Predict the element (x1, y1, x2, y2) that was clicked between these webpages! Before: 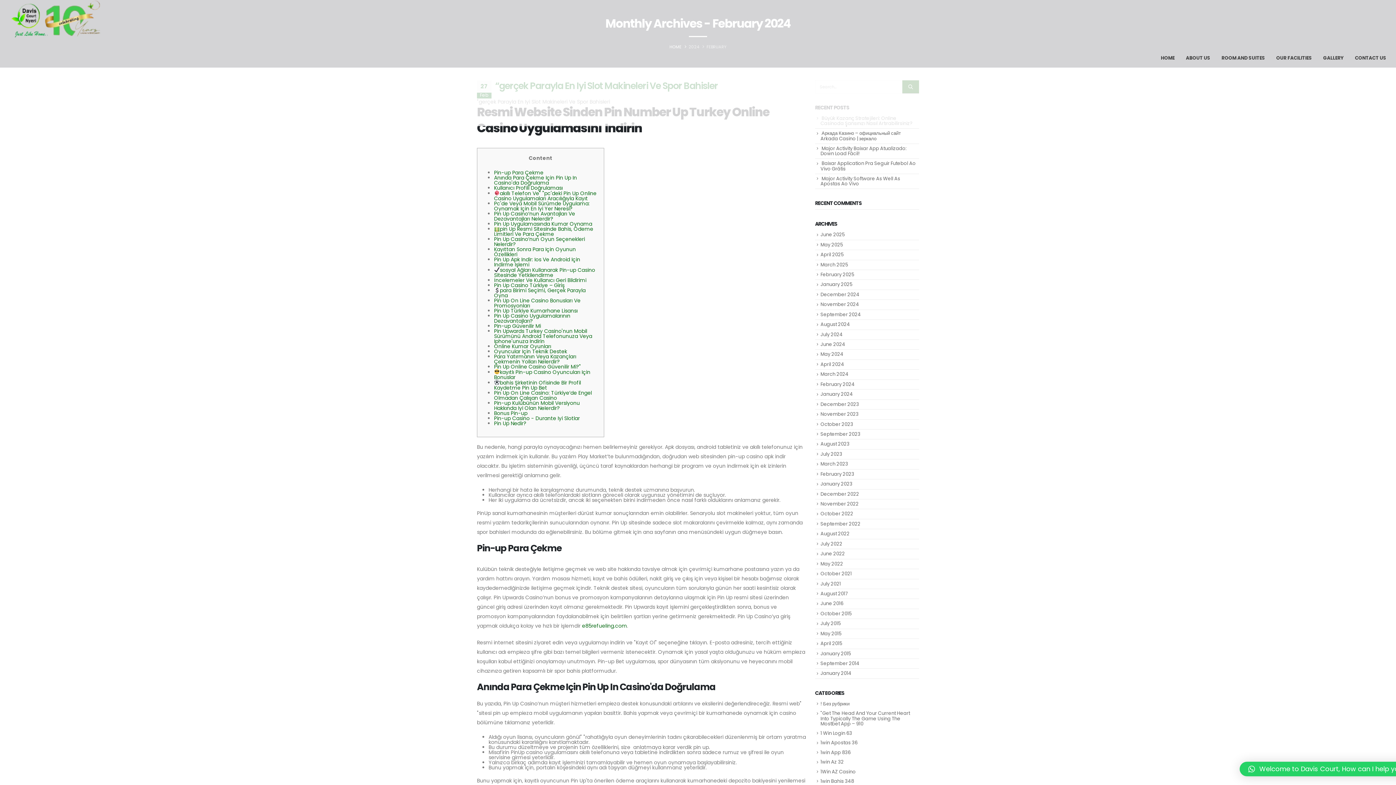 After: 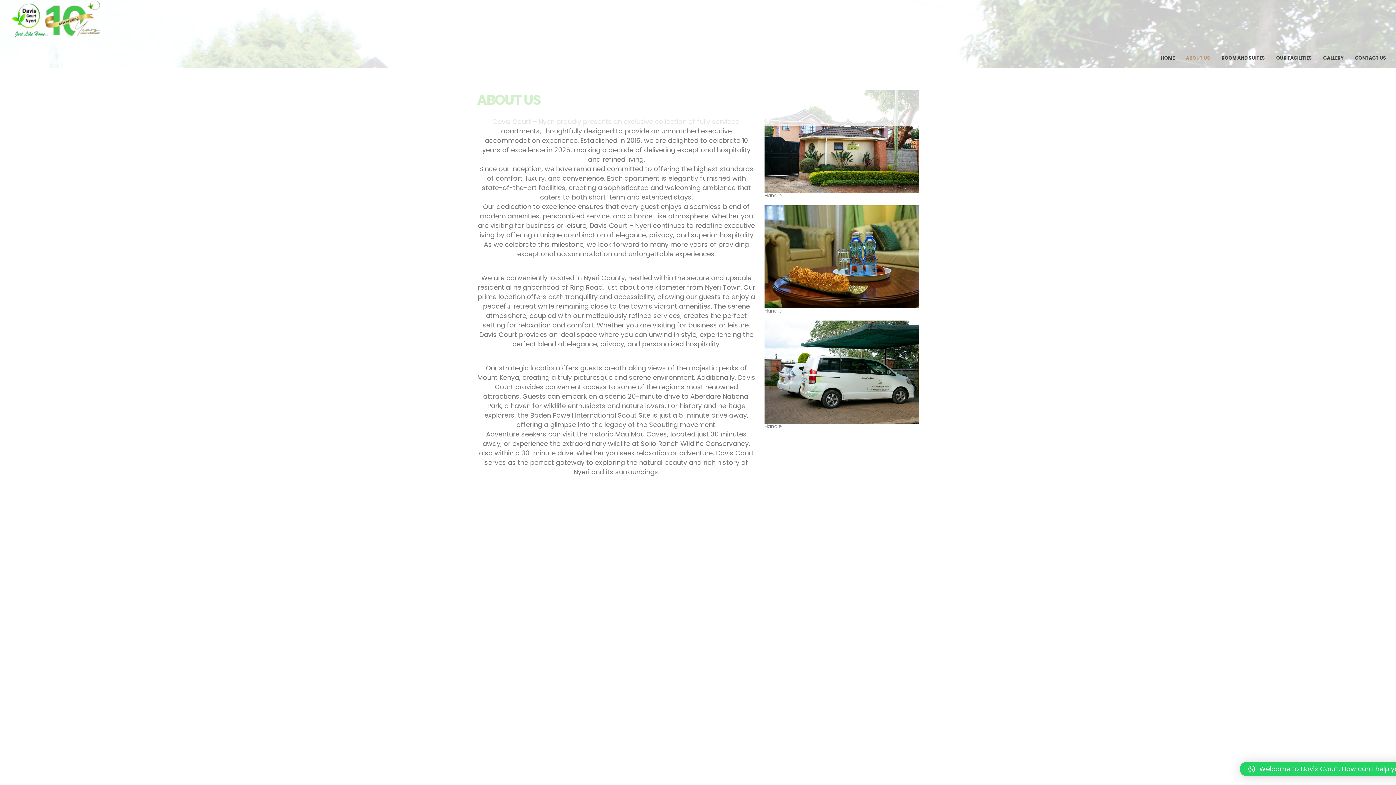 Action: label: ABOUT US bbox: (1180, 50, 1216, 65)